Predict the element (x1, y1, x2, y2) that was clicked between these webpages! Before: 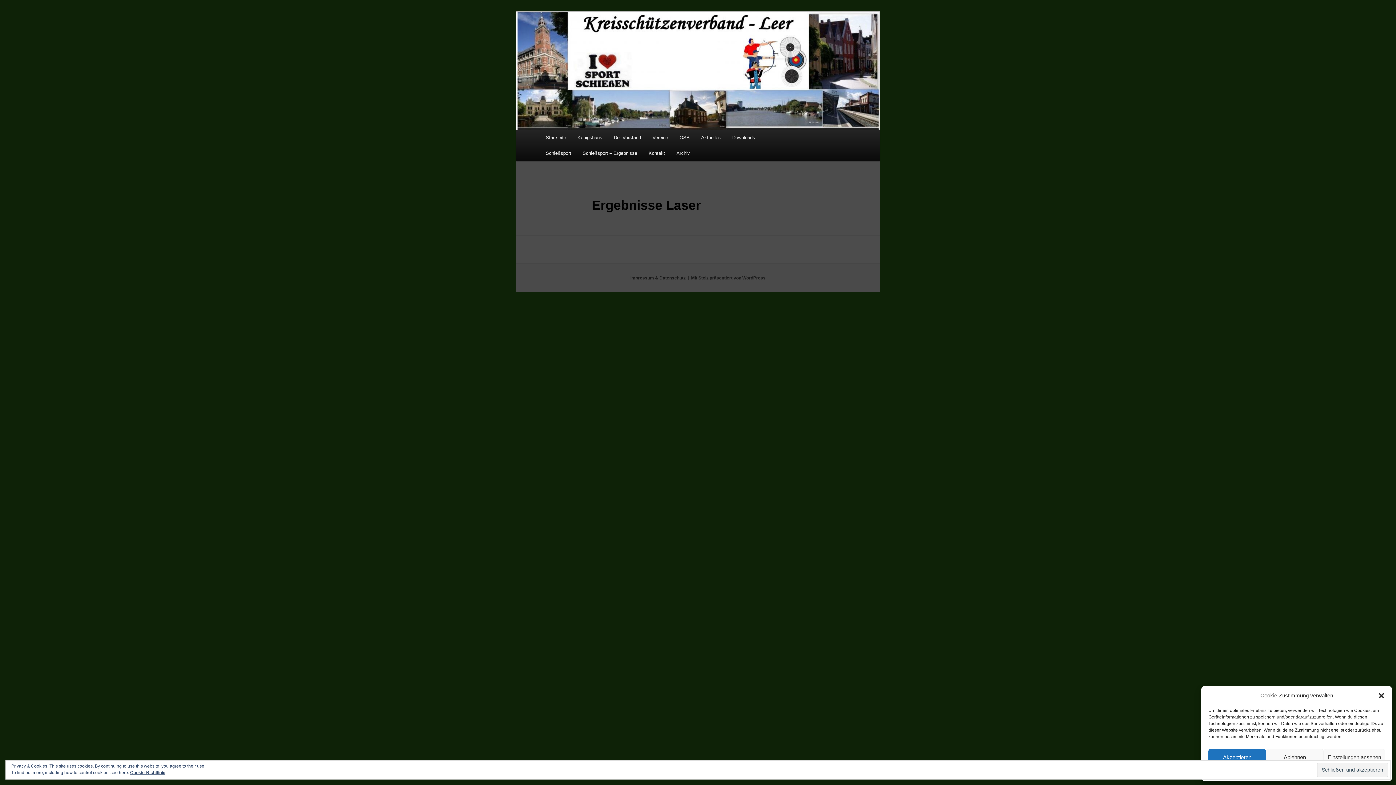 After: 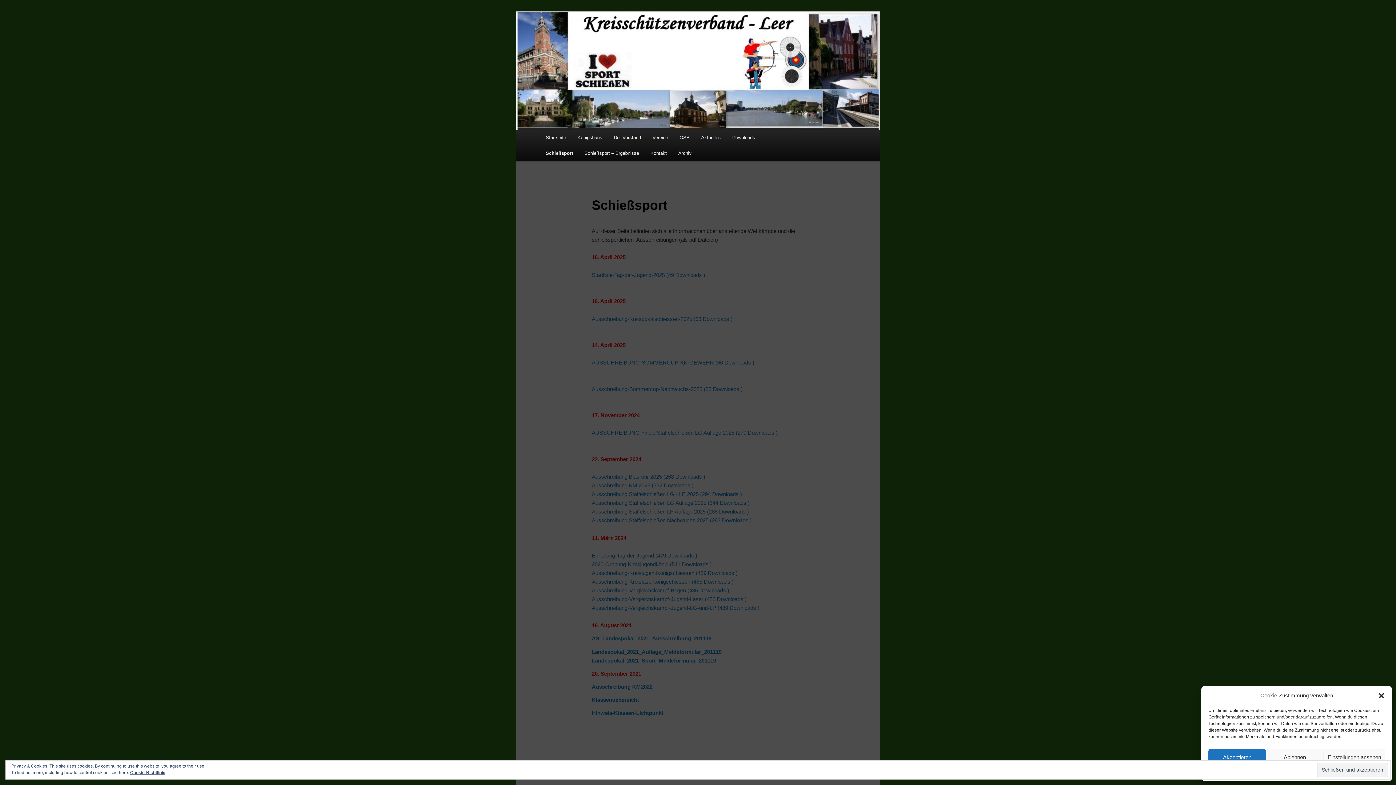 Action: bbox: (540, 145, 577, 161) label: Schießsport